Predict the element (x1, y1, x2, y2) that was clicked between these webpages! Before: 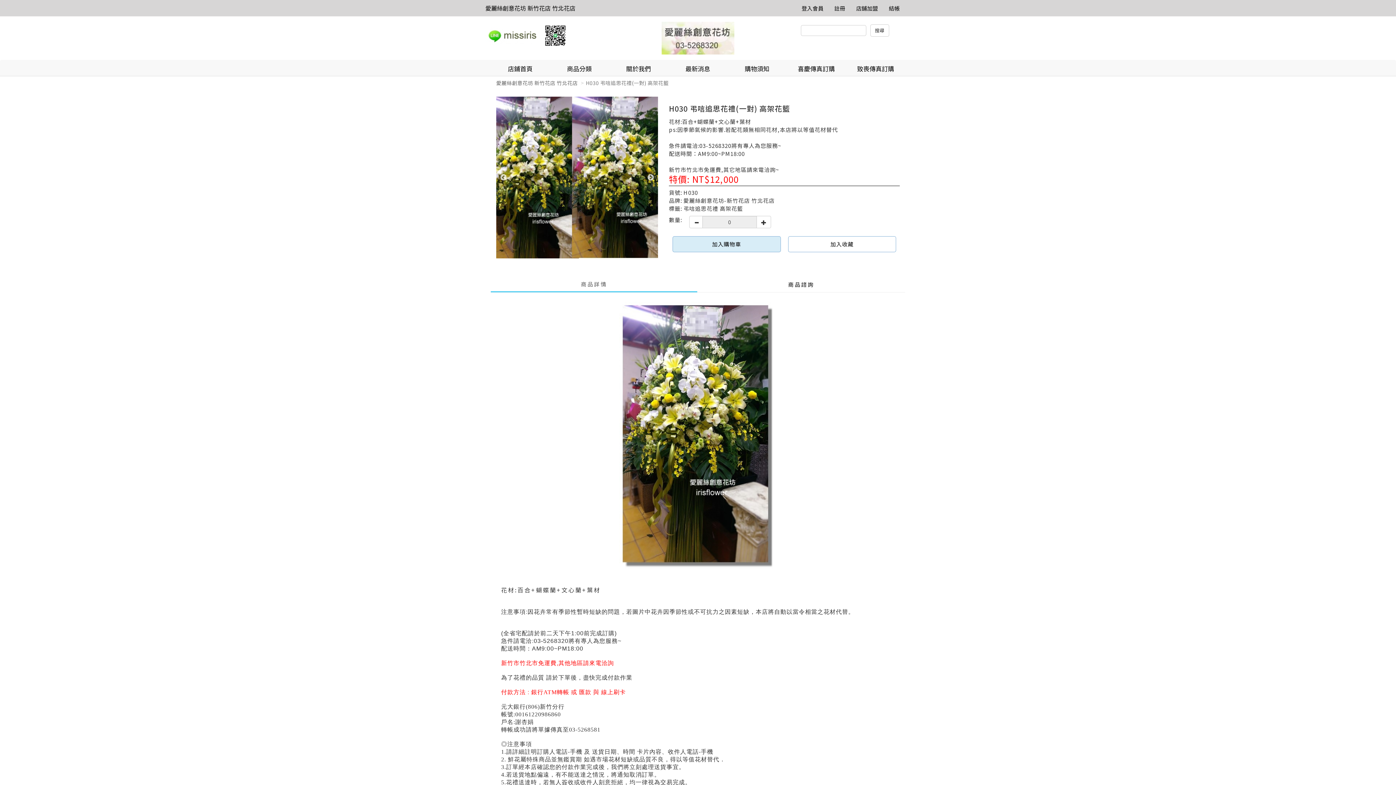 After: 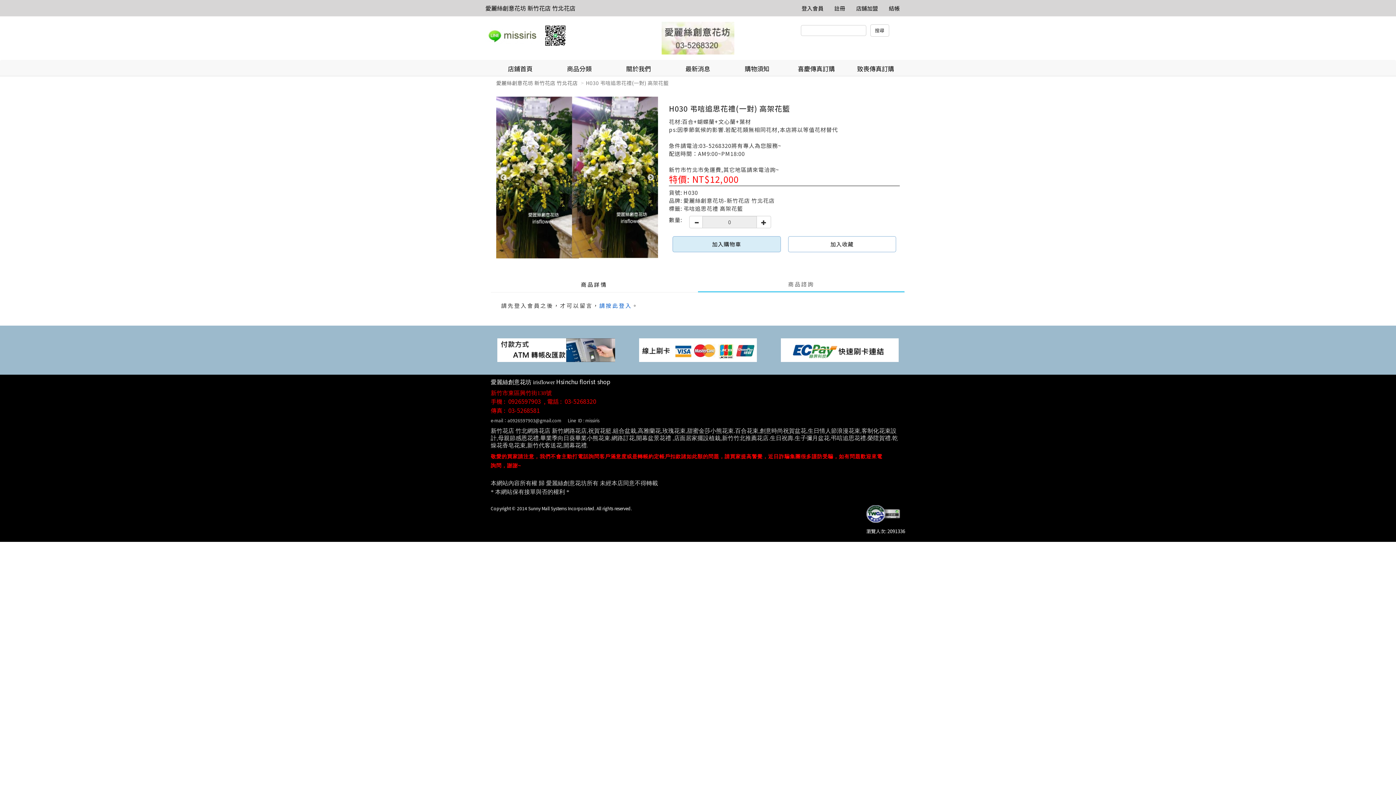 Action: bbox: (698, 276, 904, 292) label: 商品諮詢